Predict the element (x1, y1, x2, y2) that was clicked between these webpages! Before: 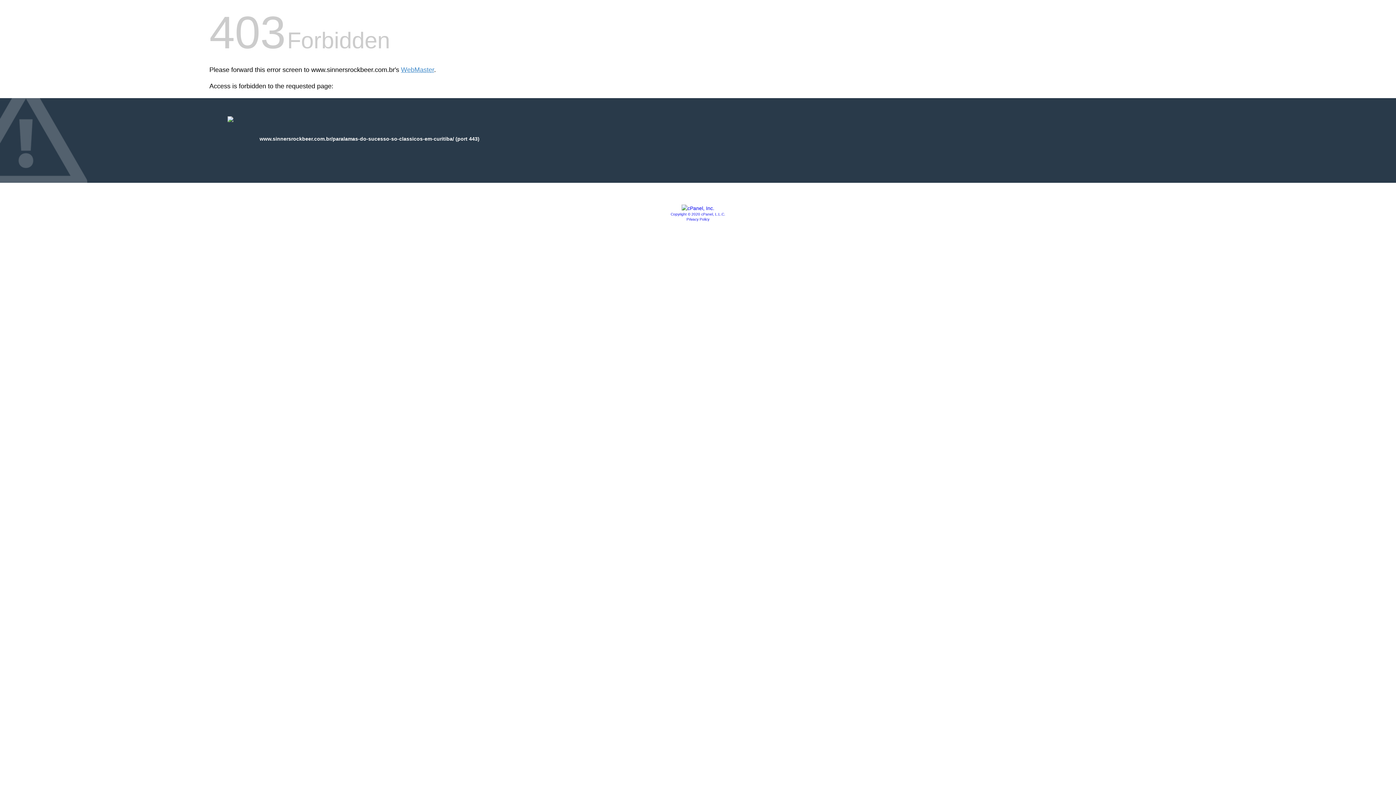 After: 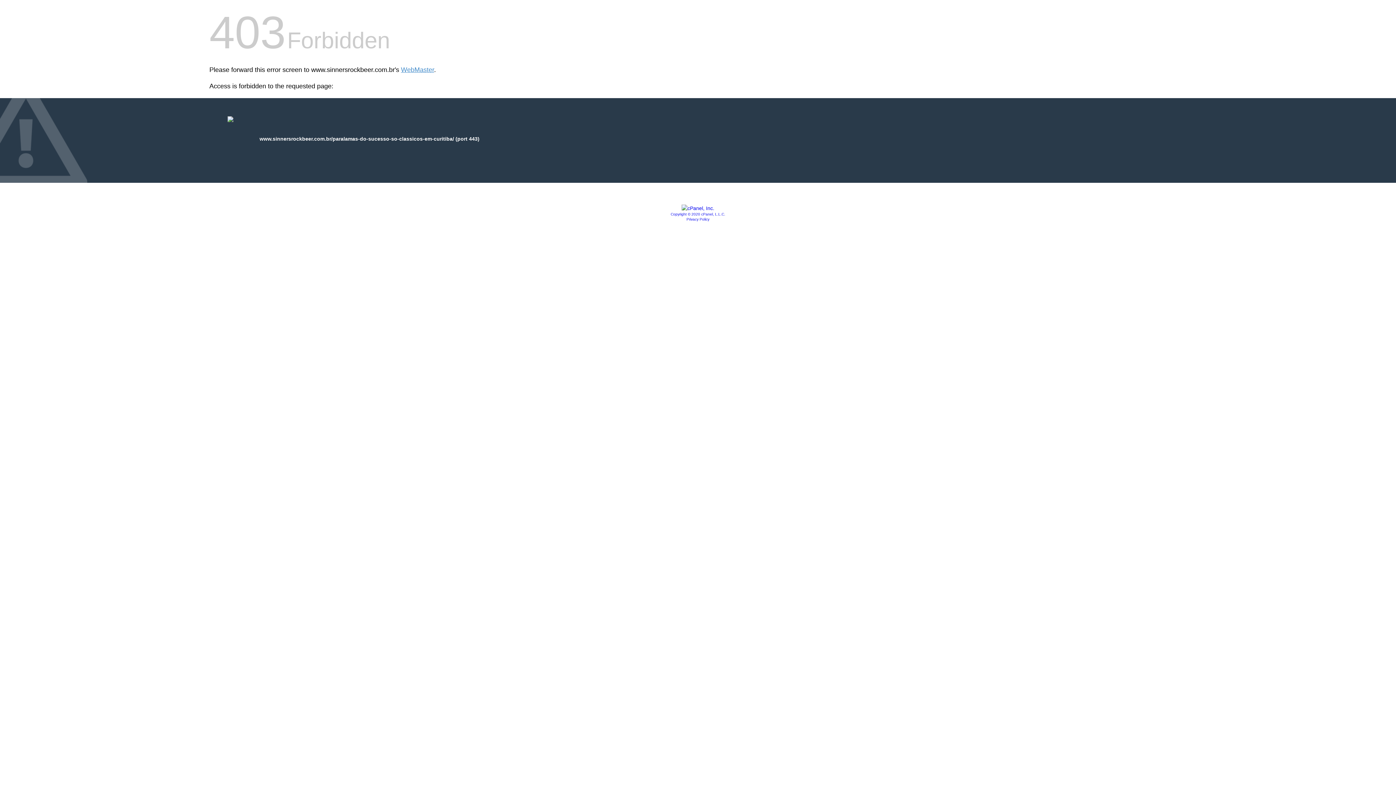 Action: bbox: (686, 217, 709, 221) label: Privacy Policy